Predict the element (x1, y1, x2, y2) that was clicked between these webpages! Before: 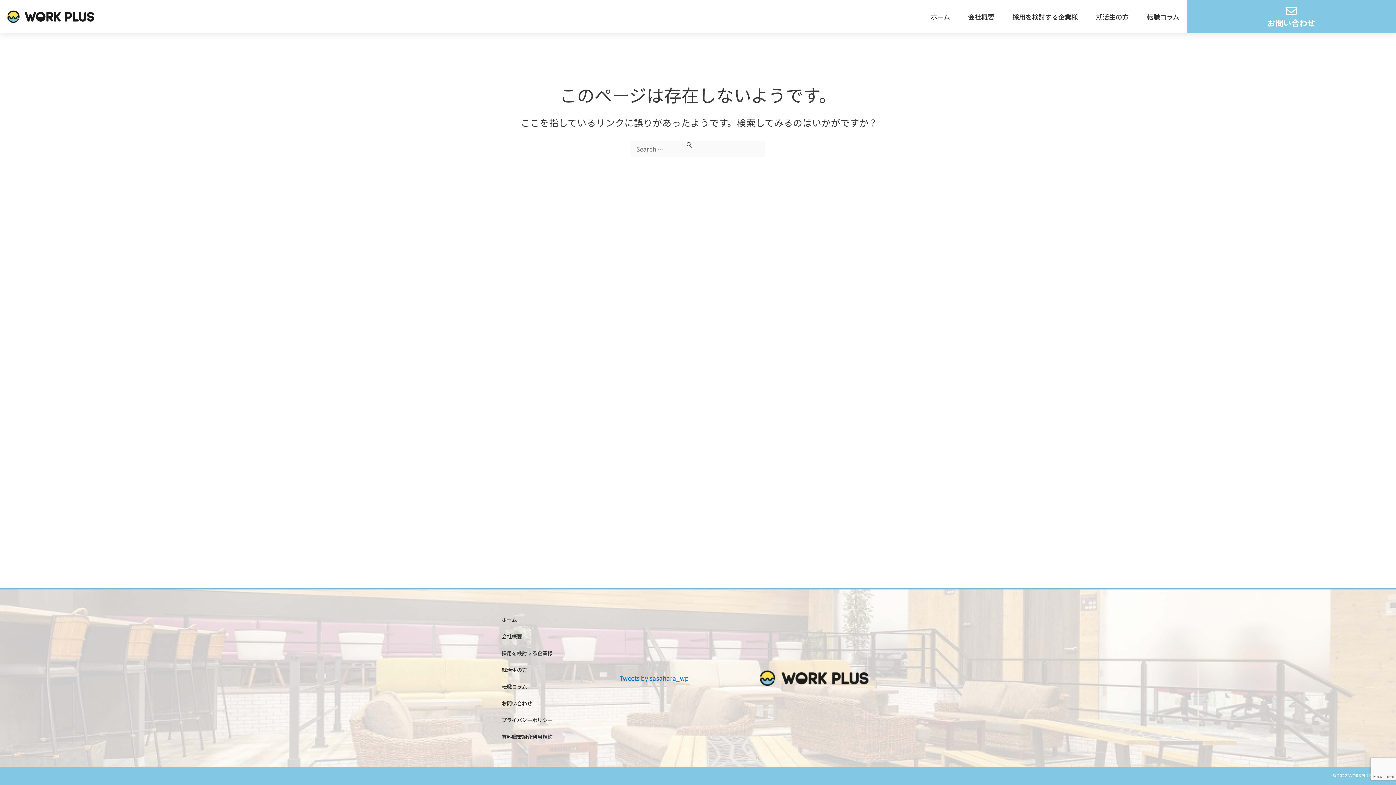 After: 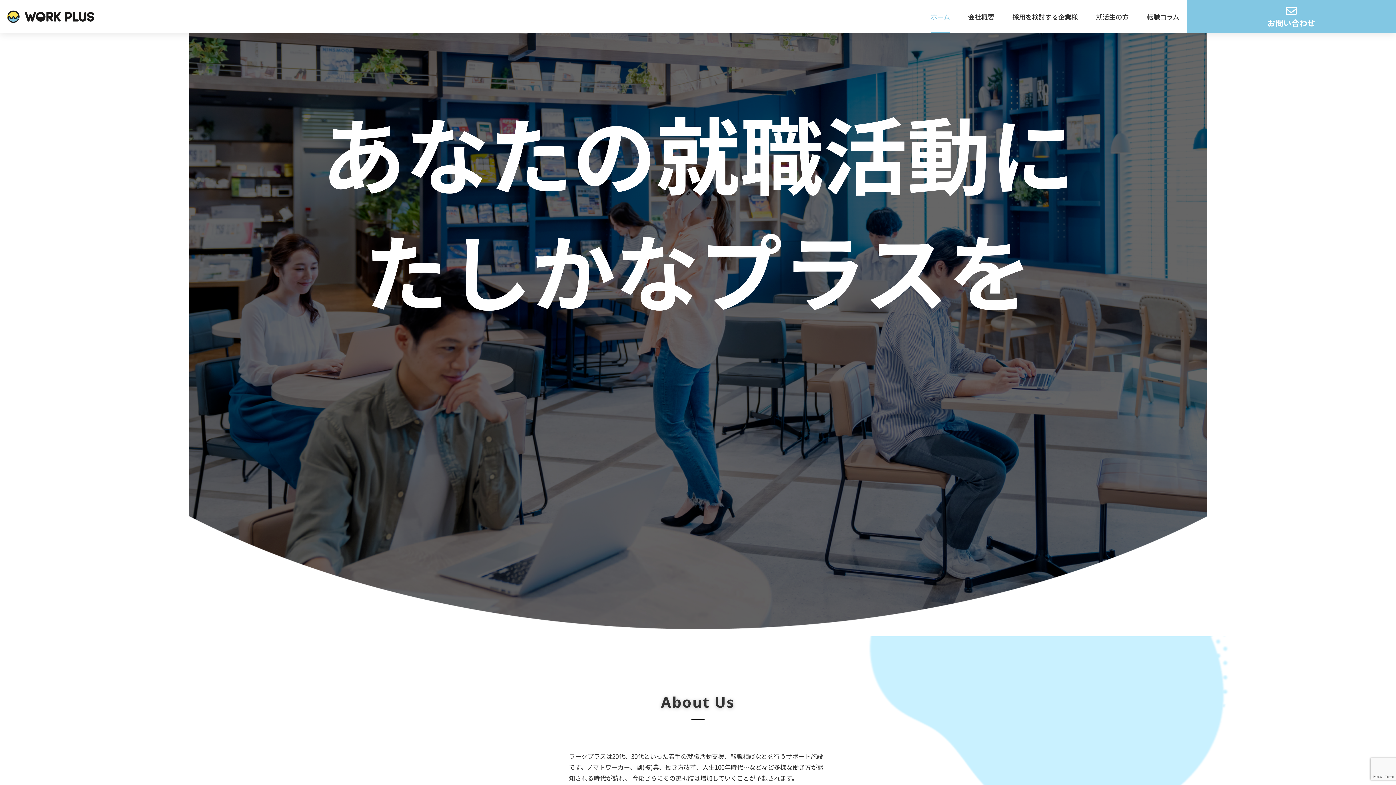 Action: label: ホーム bbox: (494, 611, 612, 628)